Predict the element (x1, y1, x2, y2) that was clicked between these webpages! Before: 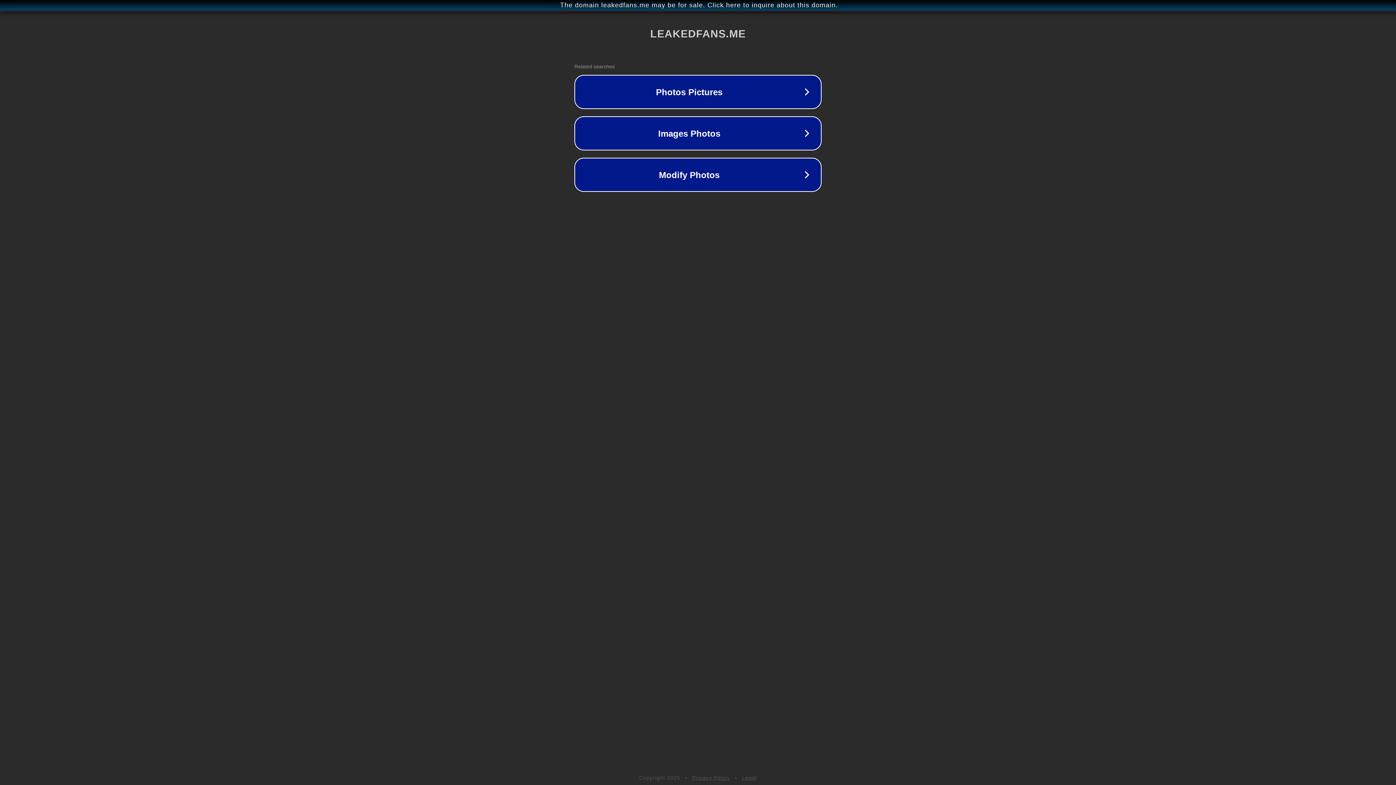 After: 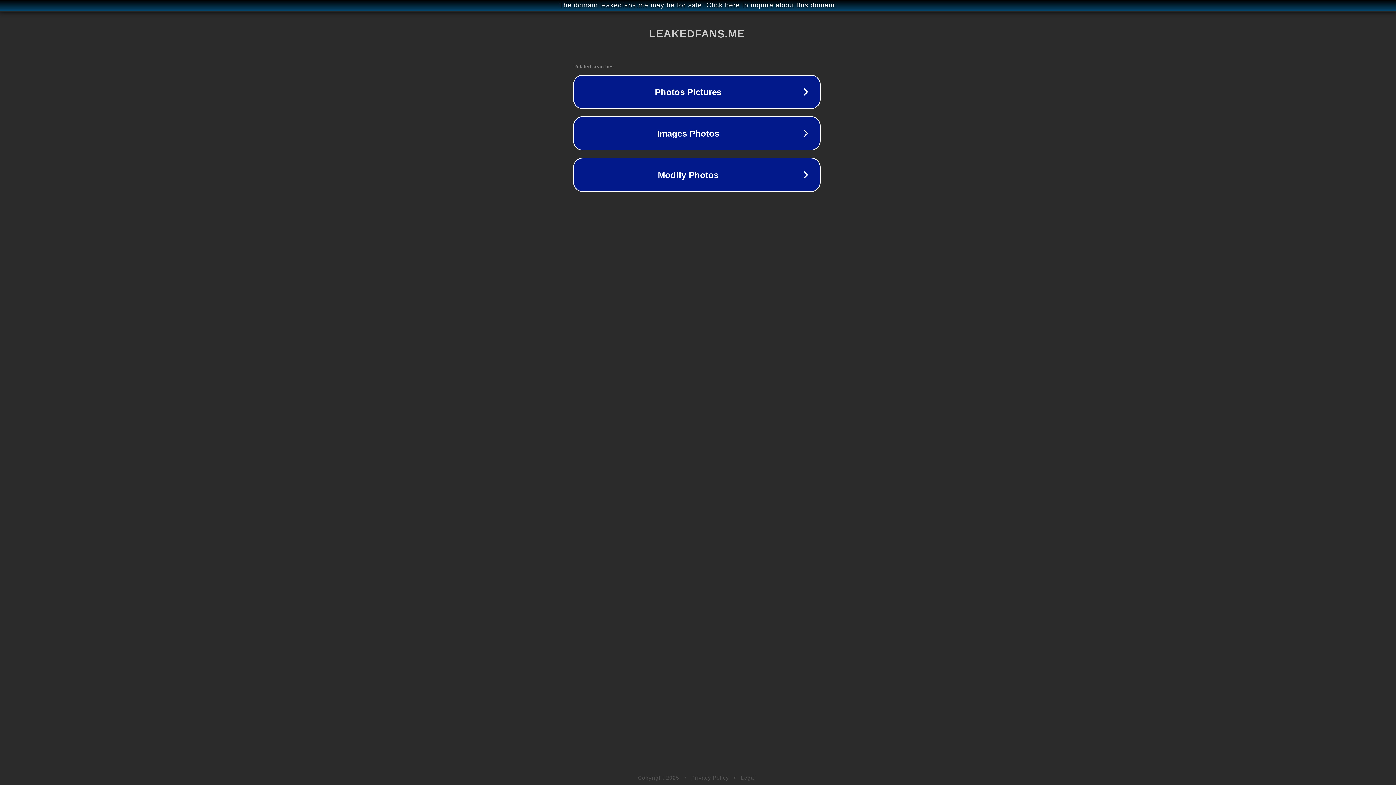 Action: label: The domain leakedfans.me may be for sale. Click here to inquire about this domain. bbox: (1, 1, 1397, 9)